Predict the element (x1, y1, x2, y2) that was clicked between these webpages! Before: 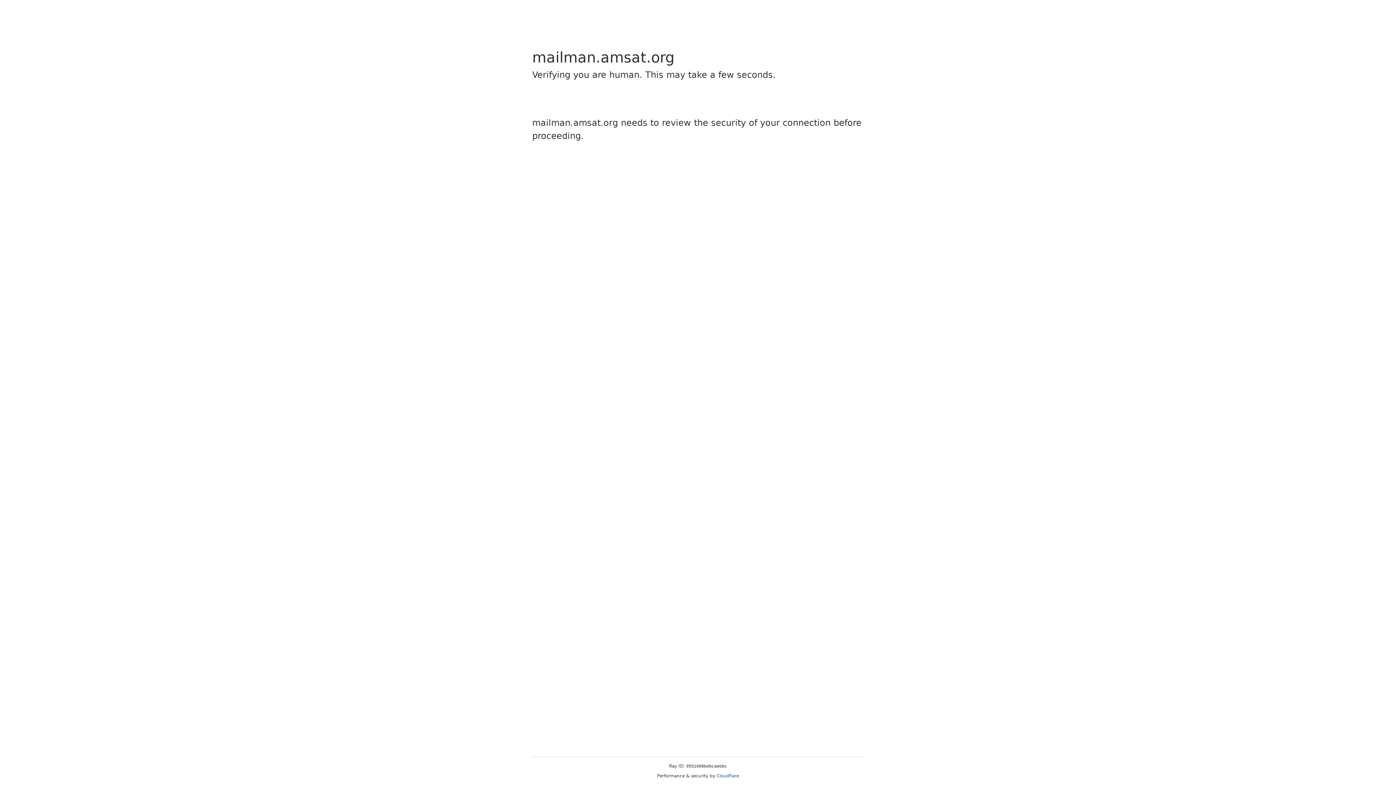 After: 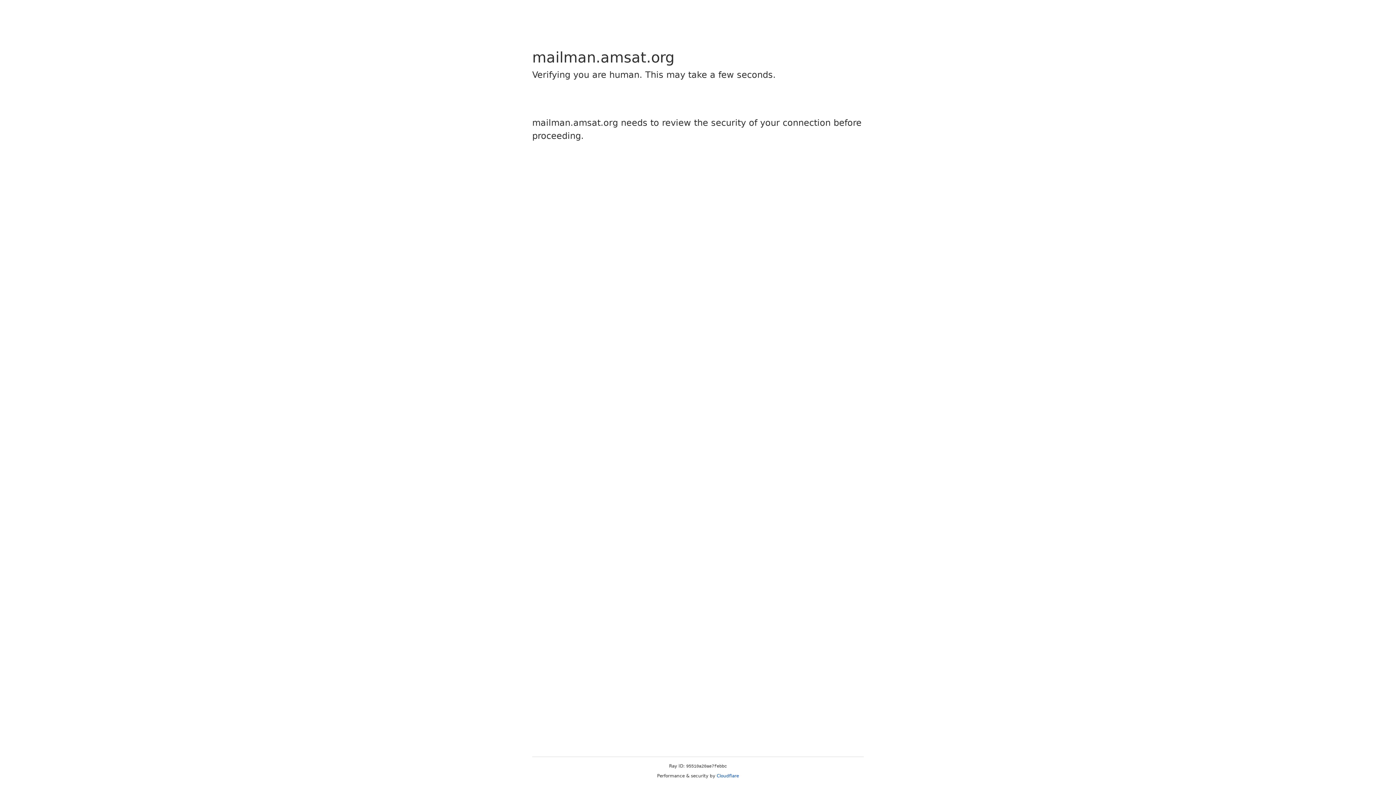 Action: bbox: (716, 773, 739, 778) label: Cloudflare